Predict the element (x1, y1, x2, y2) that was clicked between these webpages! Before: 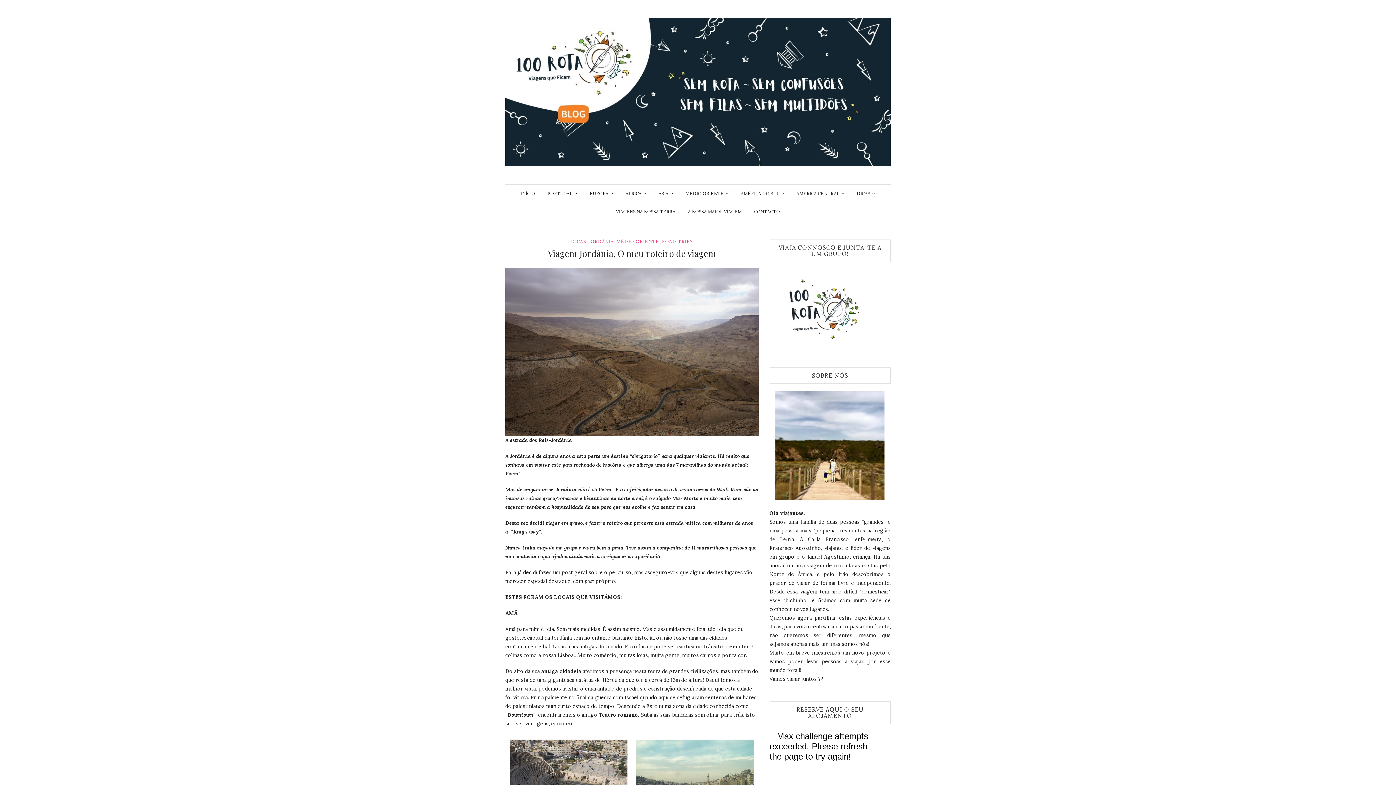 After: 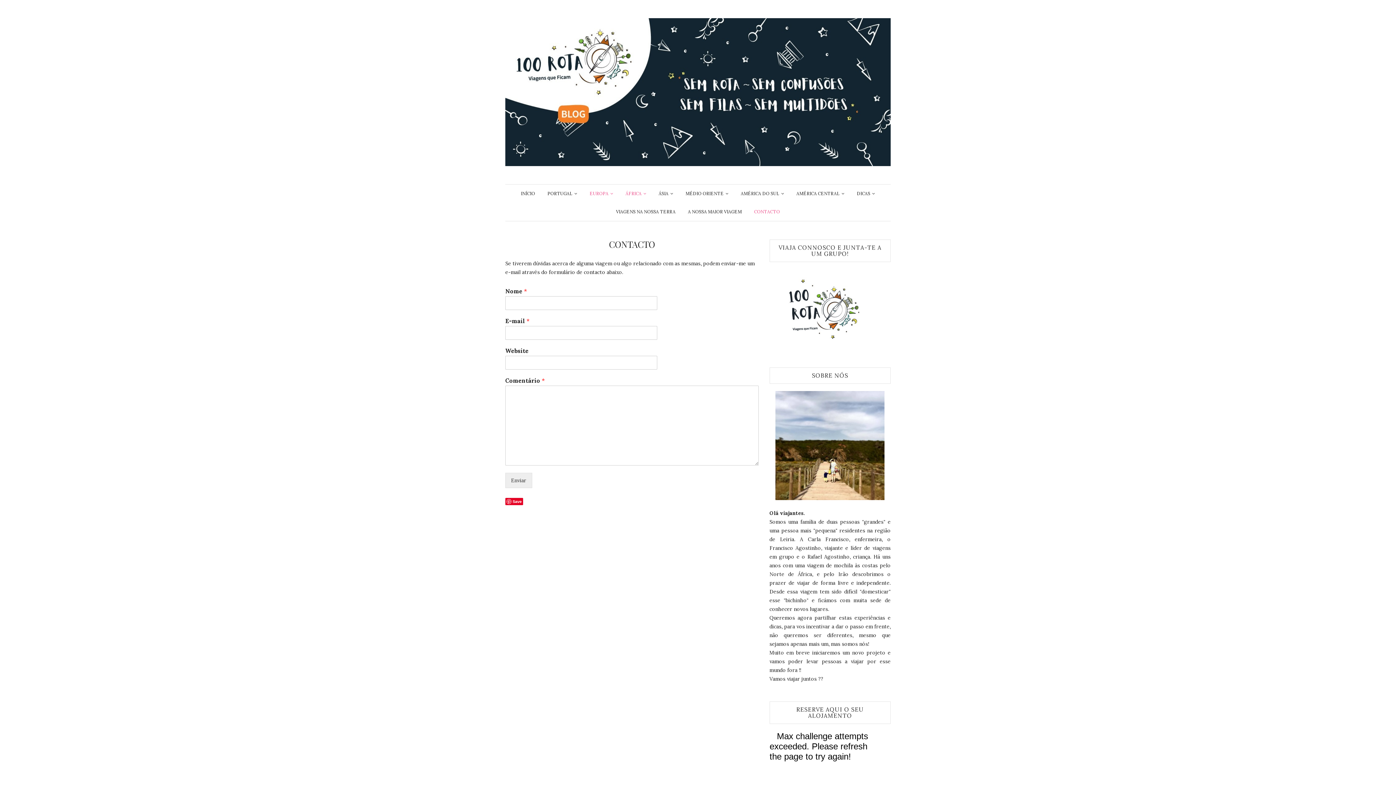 Action: label: ÁFRICA bbox: (625, 184, 646, 202)